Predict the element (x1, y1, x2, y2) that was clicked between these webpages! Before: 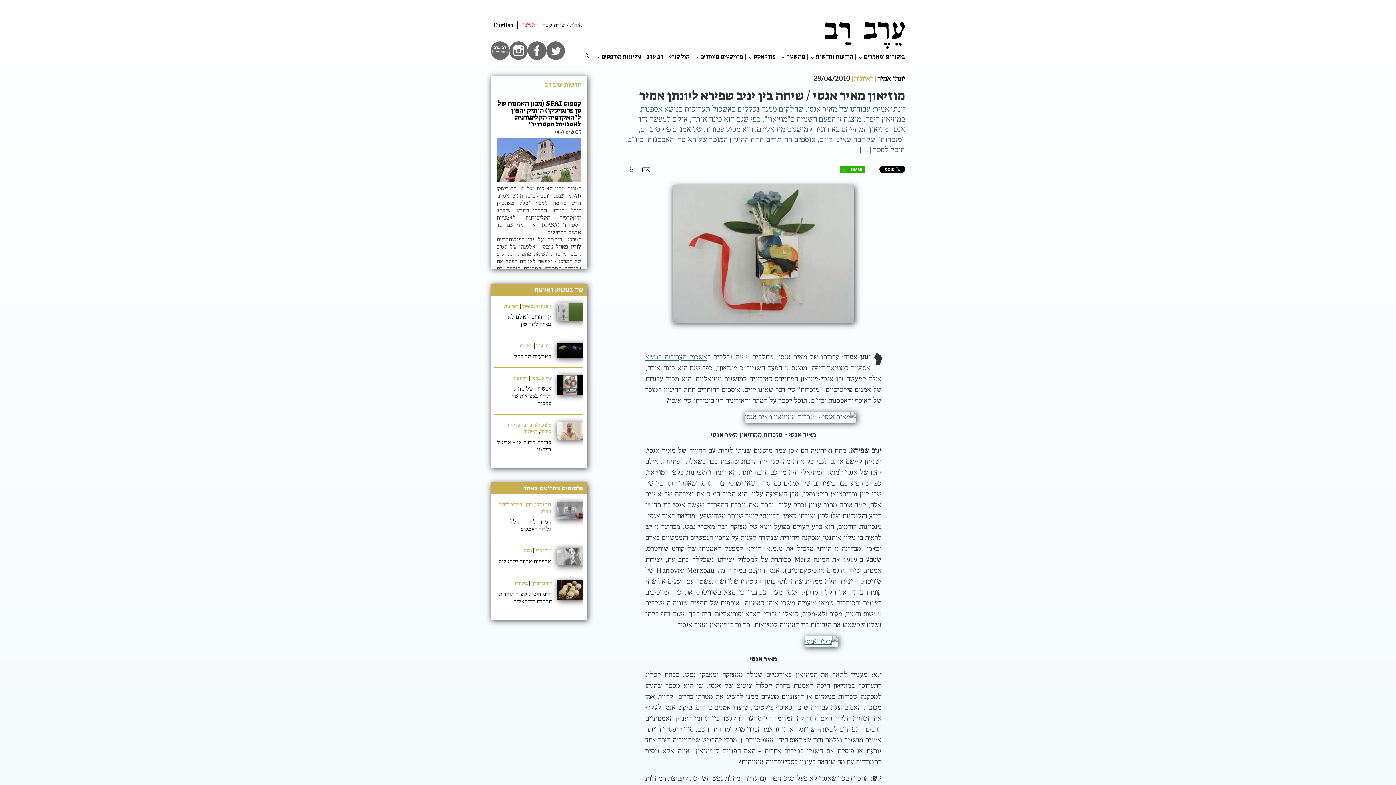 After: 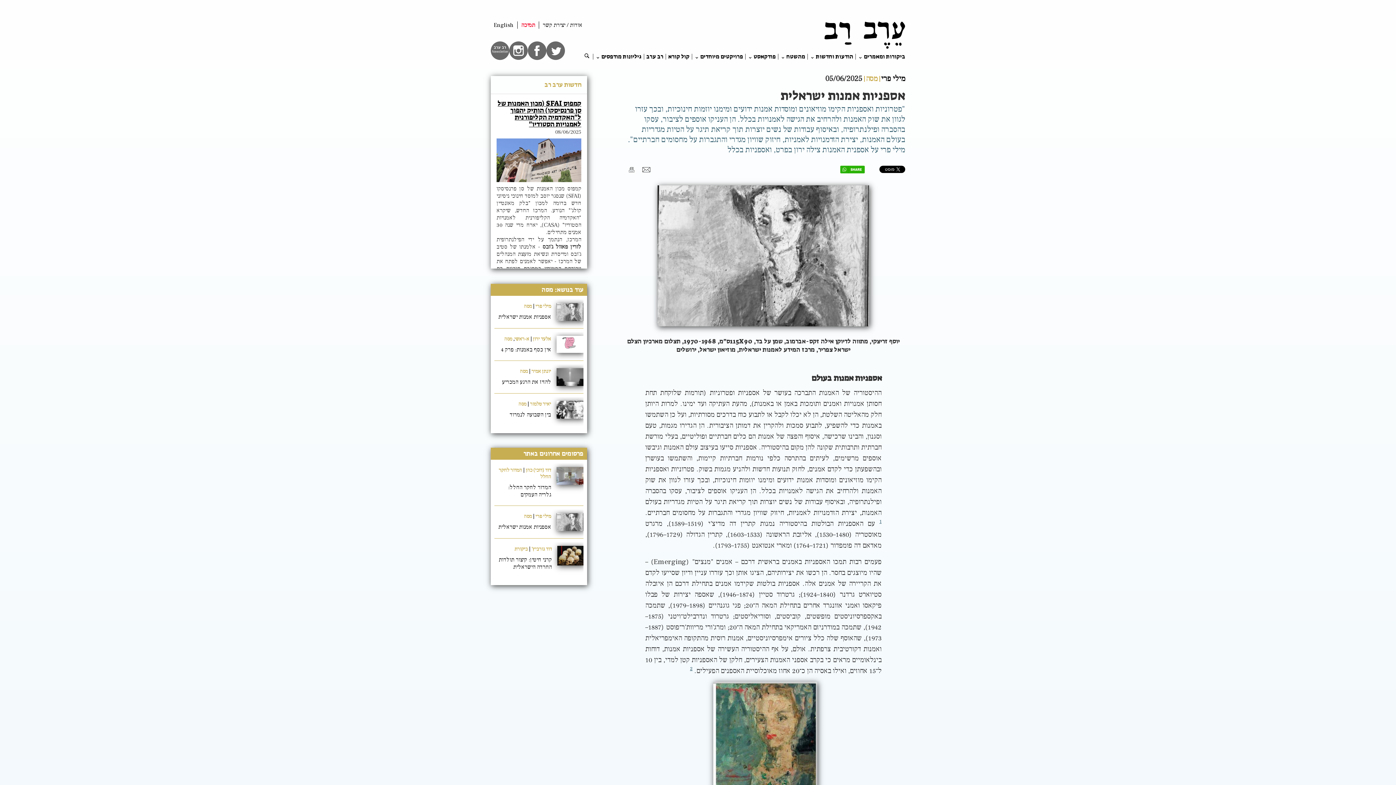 Action: bbox: (498, 558, 551, 565) label: אספניות אמנות ישראלית